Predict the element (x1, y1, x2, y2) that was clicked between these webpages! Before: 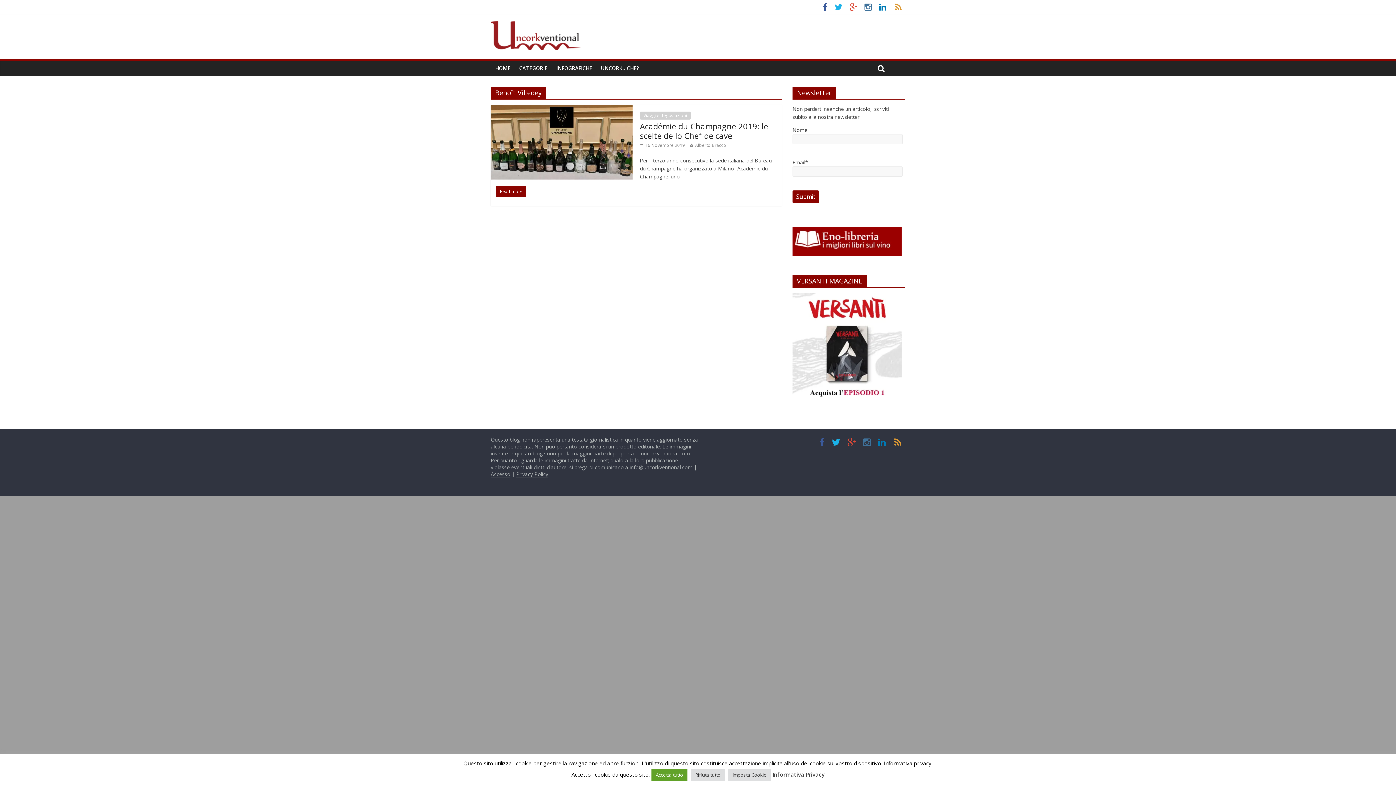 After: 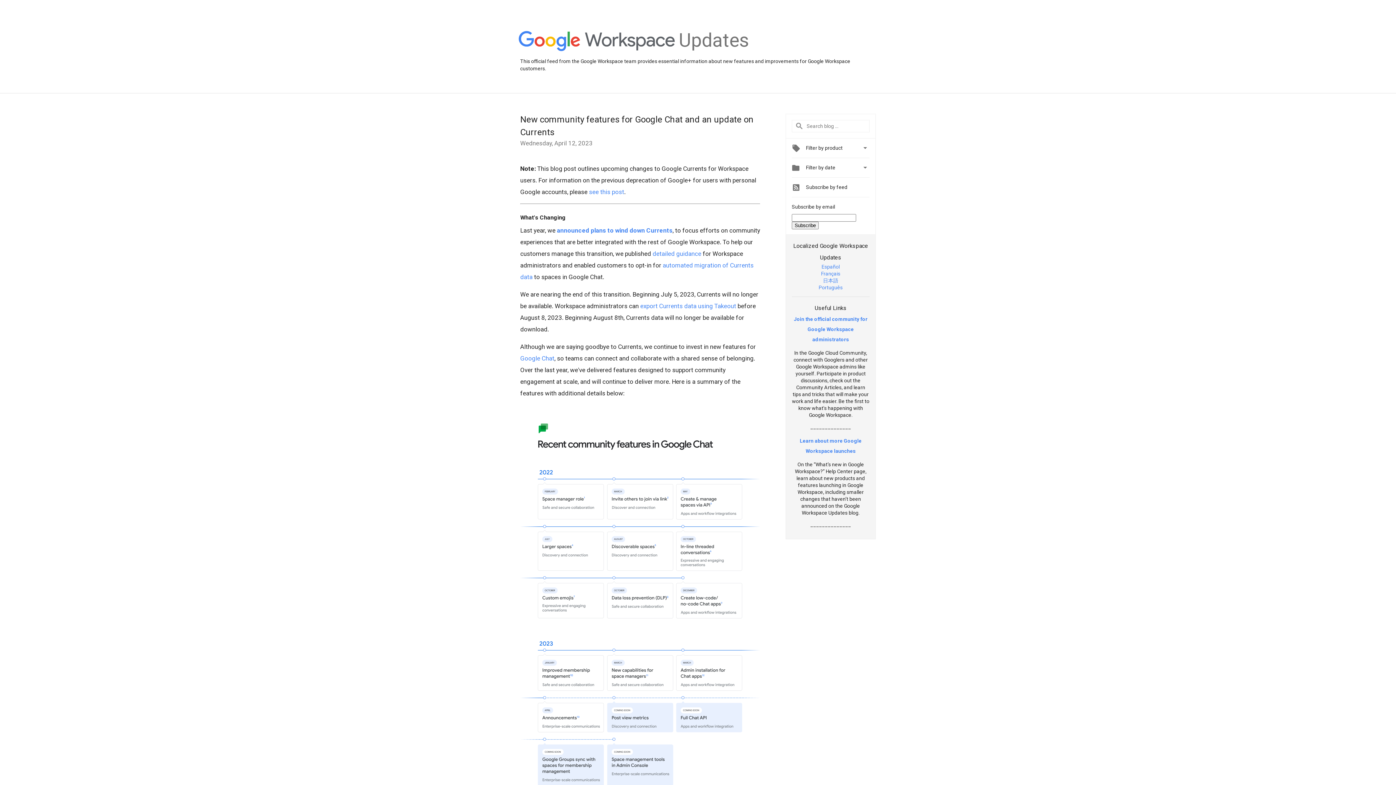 Action: bbox: (844, 440, 859, 447)